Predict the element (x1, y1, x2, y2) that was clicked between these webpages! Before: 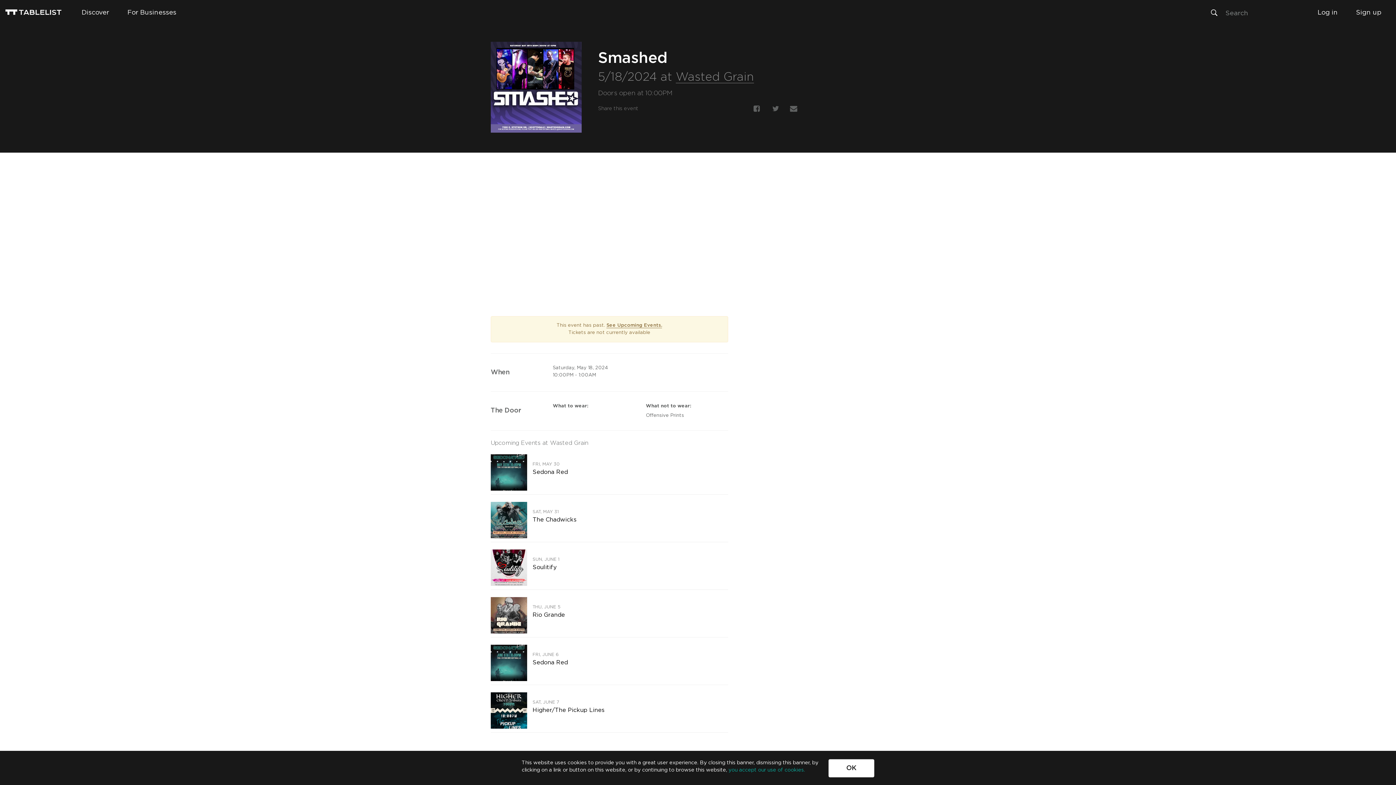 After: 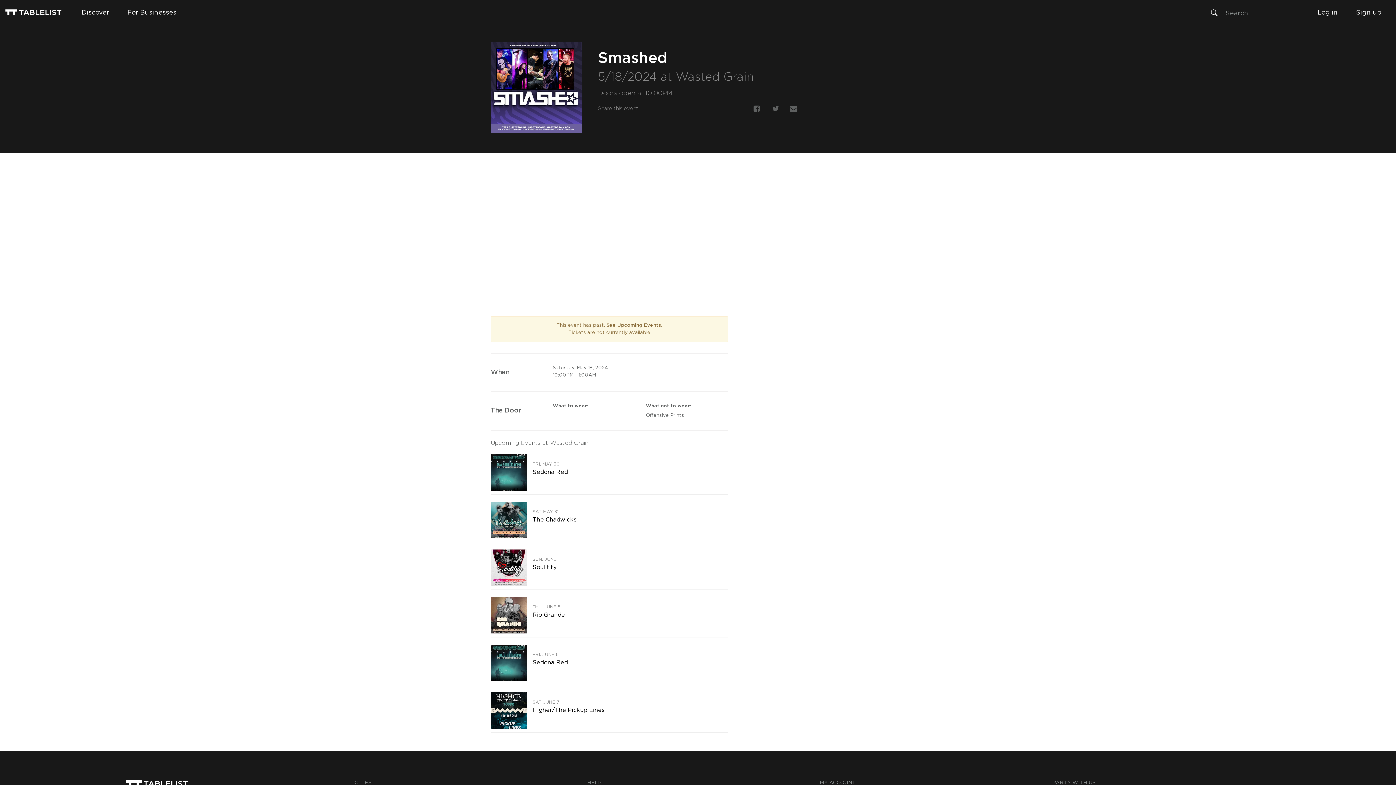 Action: bbox: (828, 759, 874, 777) label: OK